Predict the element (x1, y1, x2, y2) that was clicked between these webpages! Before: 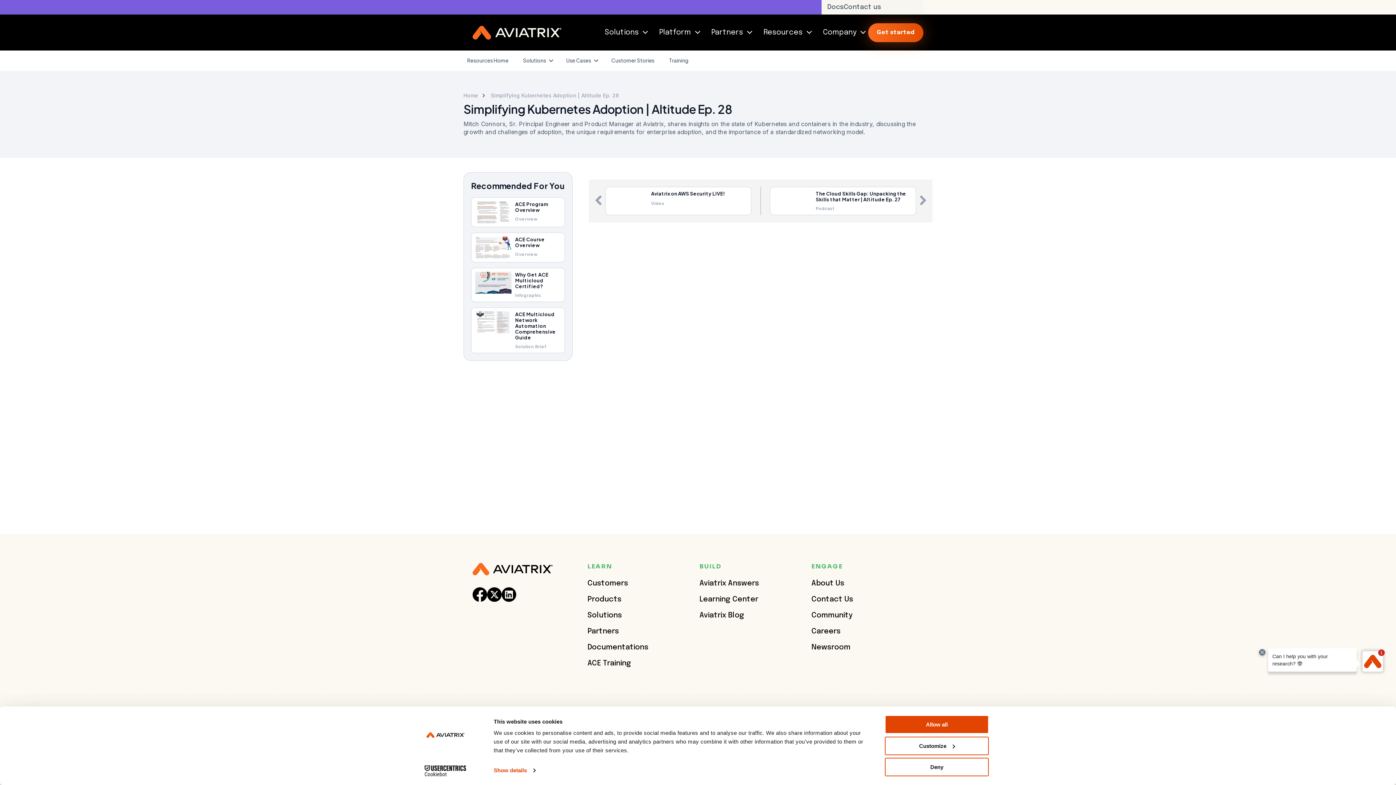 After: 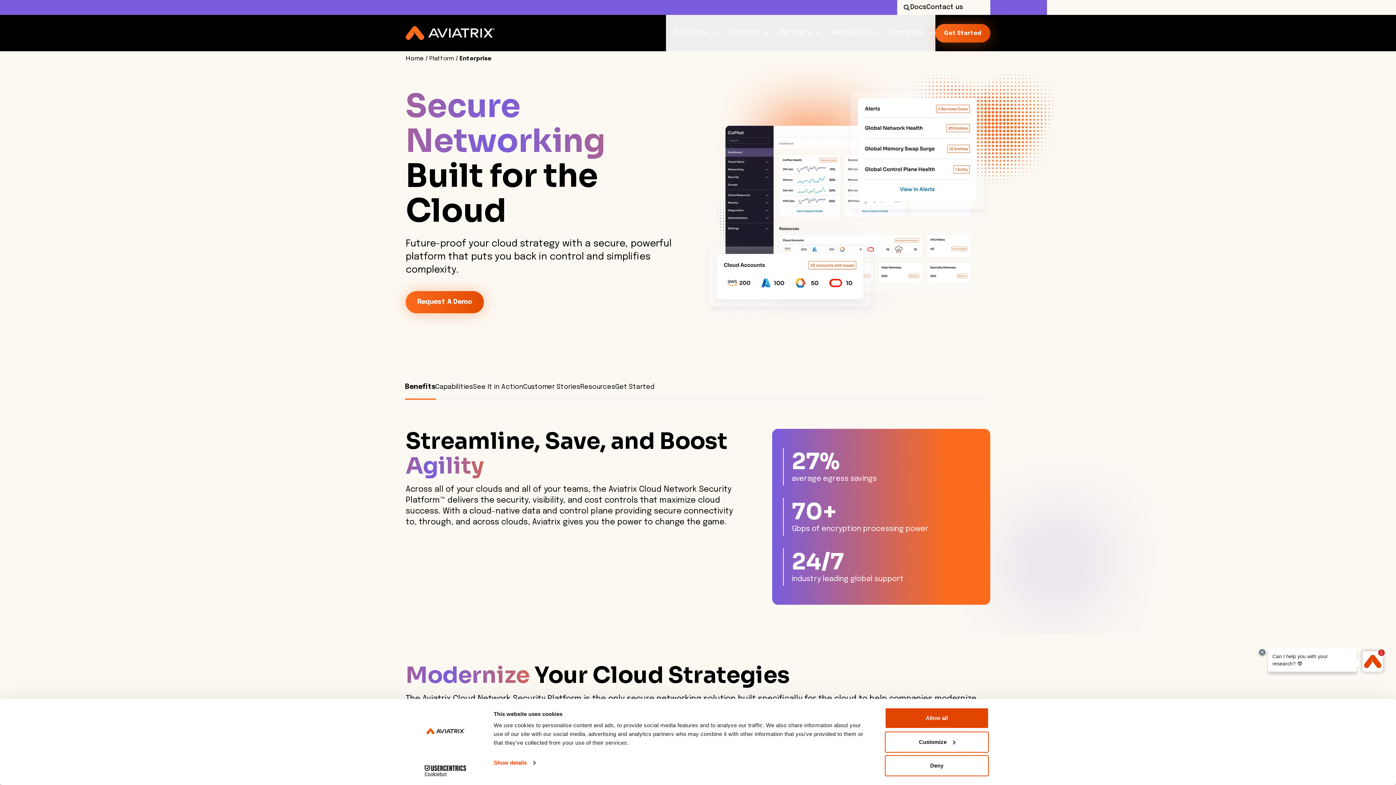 Action: bbox: (587, 604, 621, 612) label: Products